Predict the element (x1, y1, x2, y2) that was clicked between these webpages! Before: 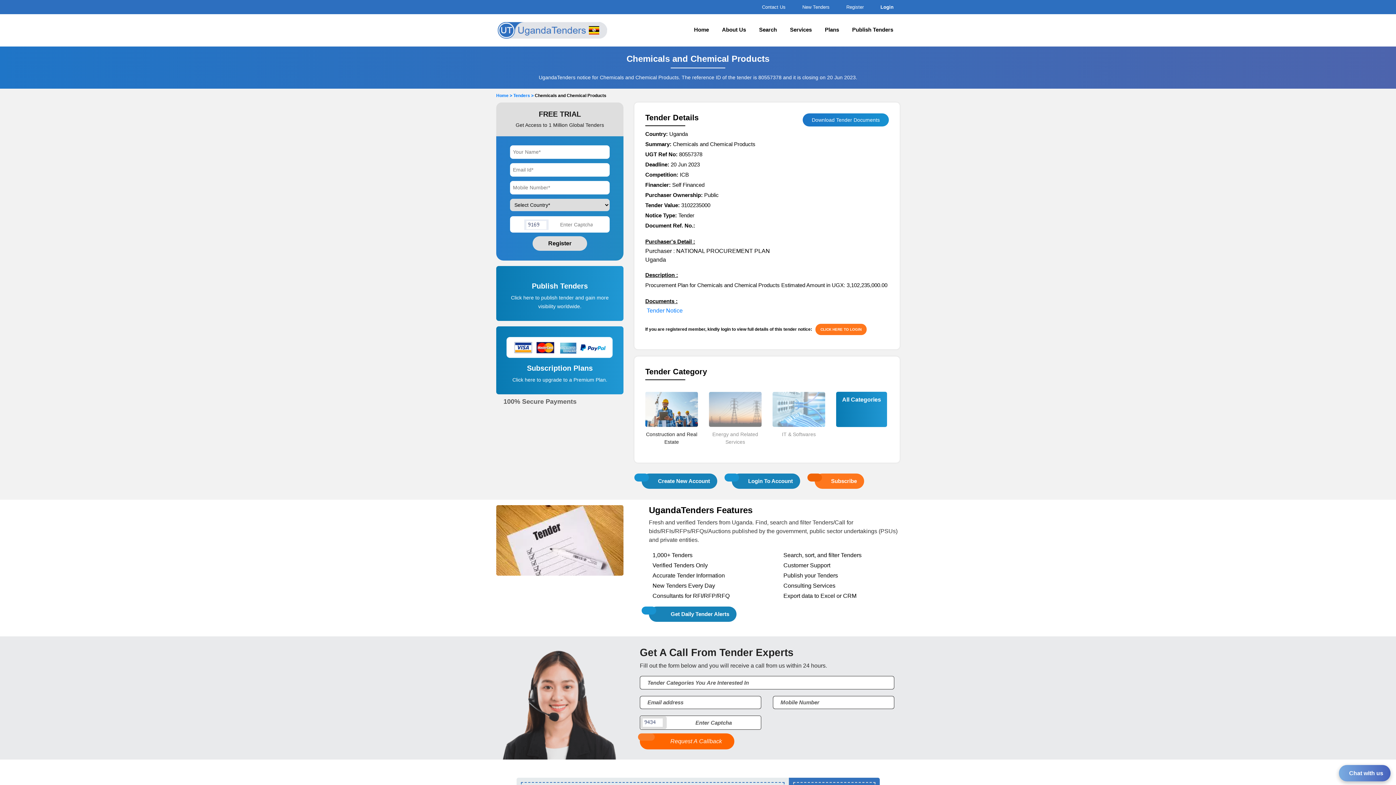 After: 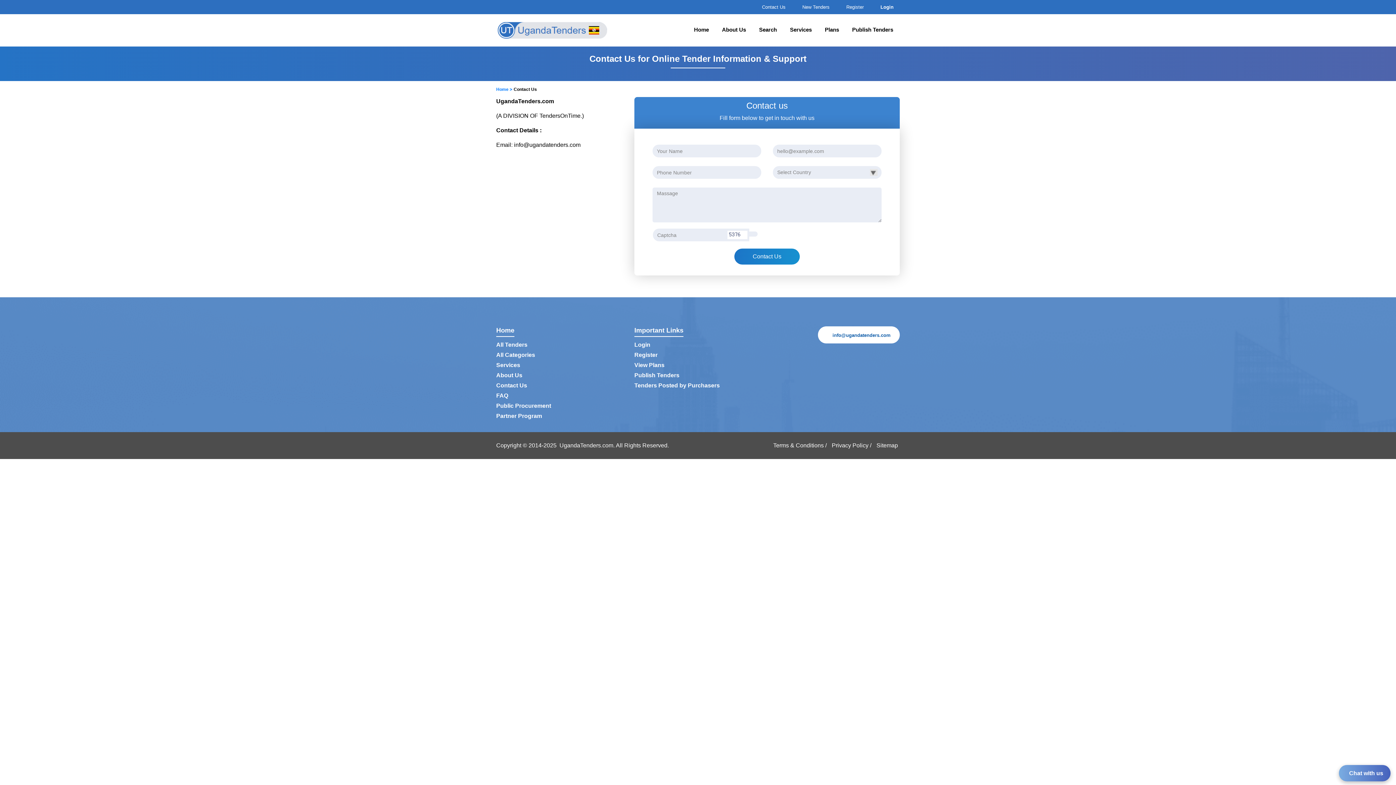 Action: label: Contact Us bbox: (760, 4, 785, 9)